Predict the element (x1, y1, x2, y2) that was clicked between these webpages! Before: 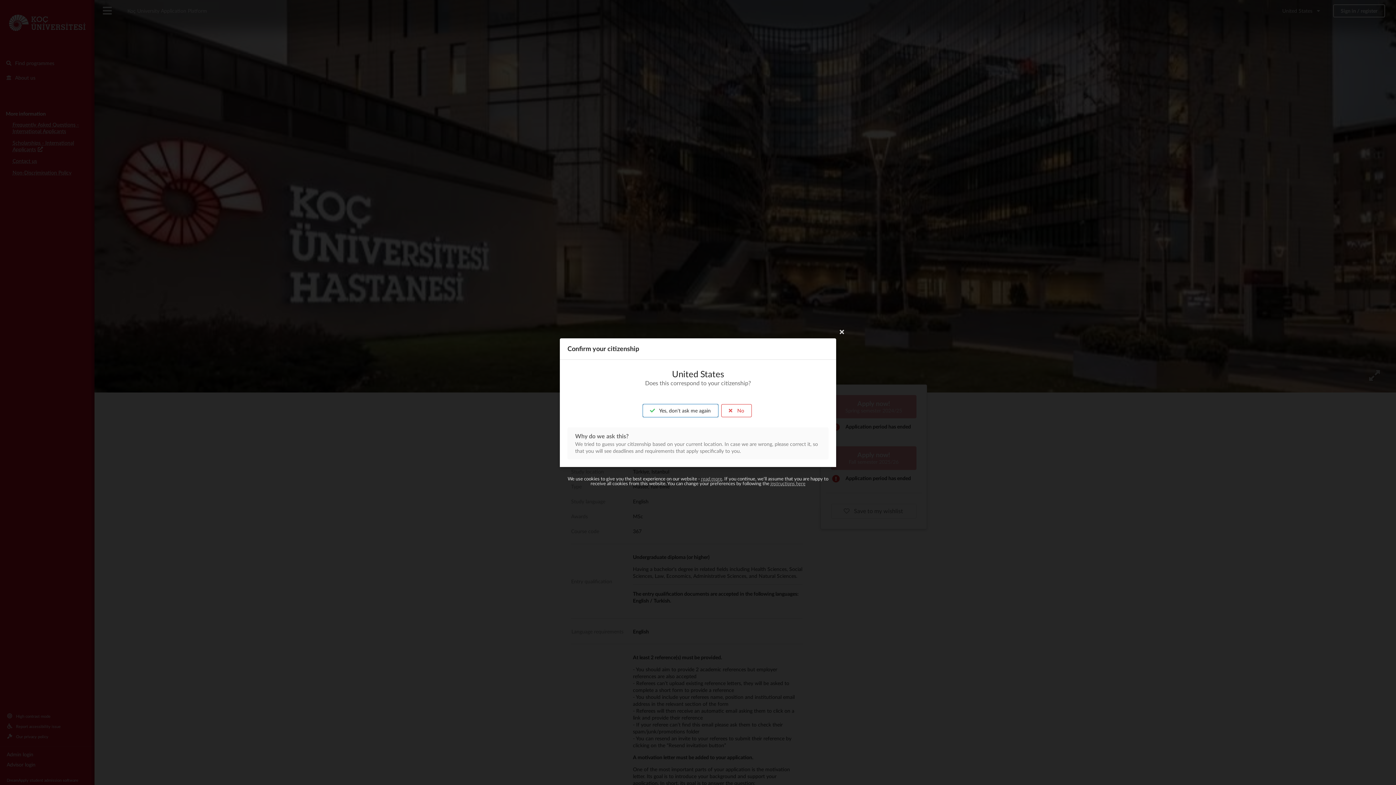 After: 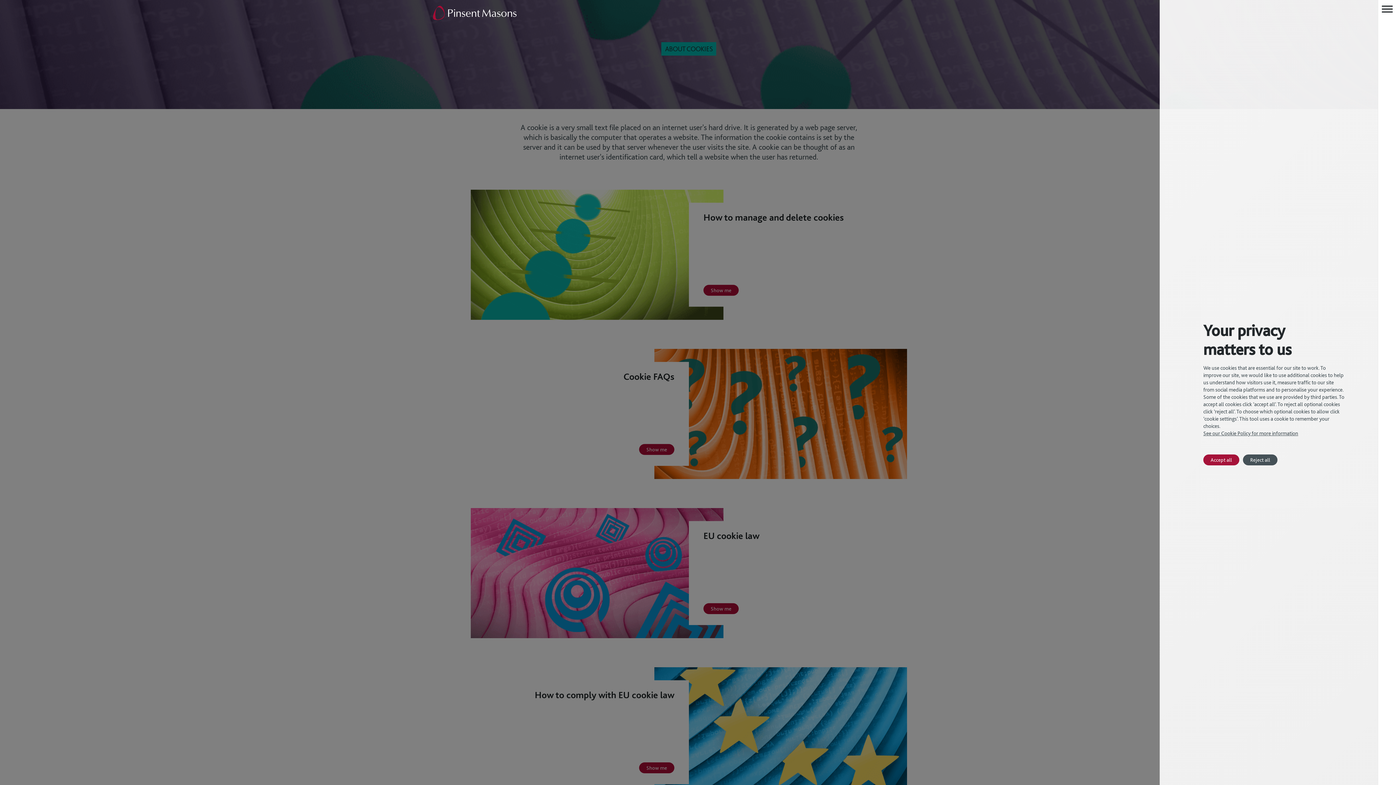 Action: bbox: (770, 480, 805, 486) label: instructions here